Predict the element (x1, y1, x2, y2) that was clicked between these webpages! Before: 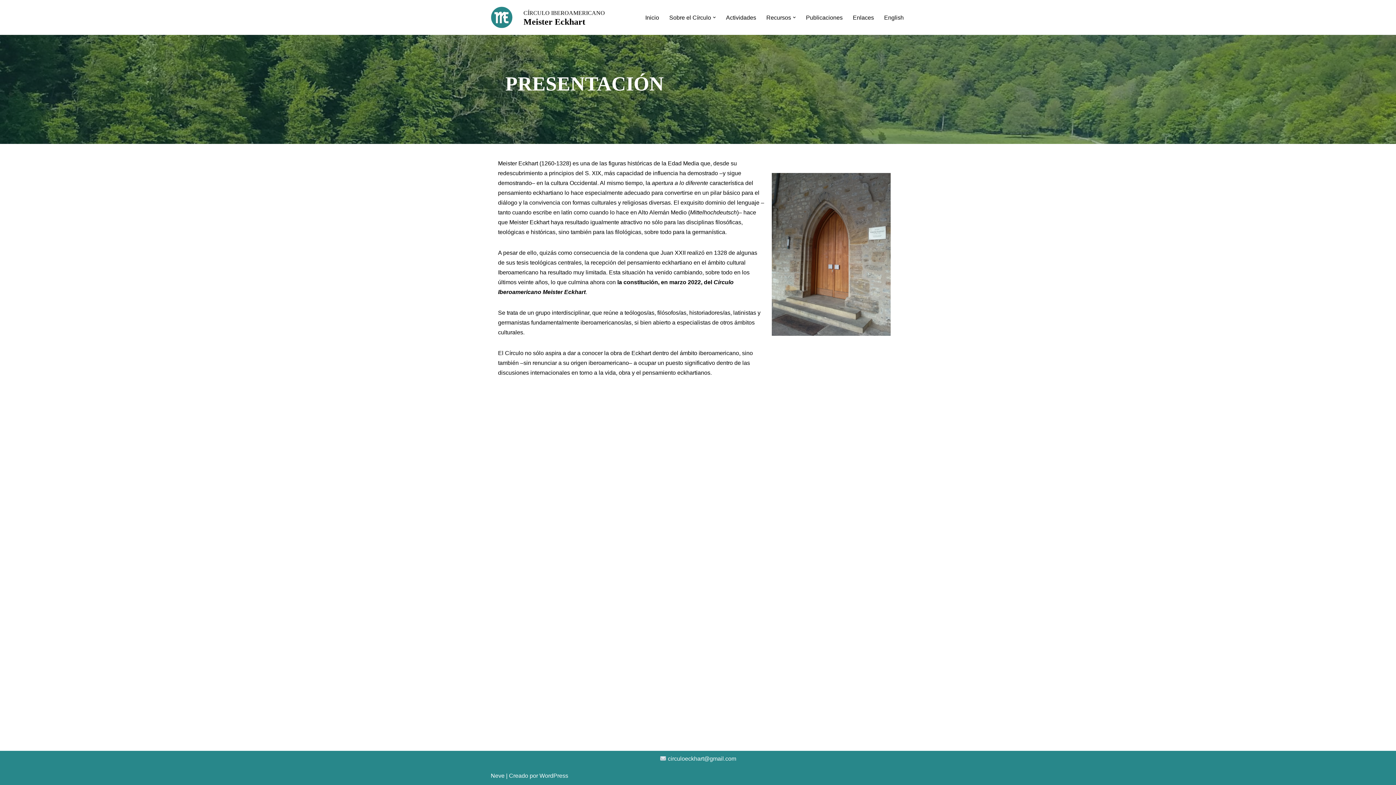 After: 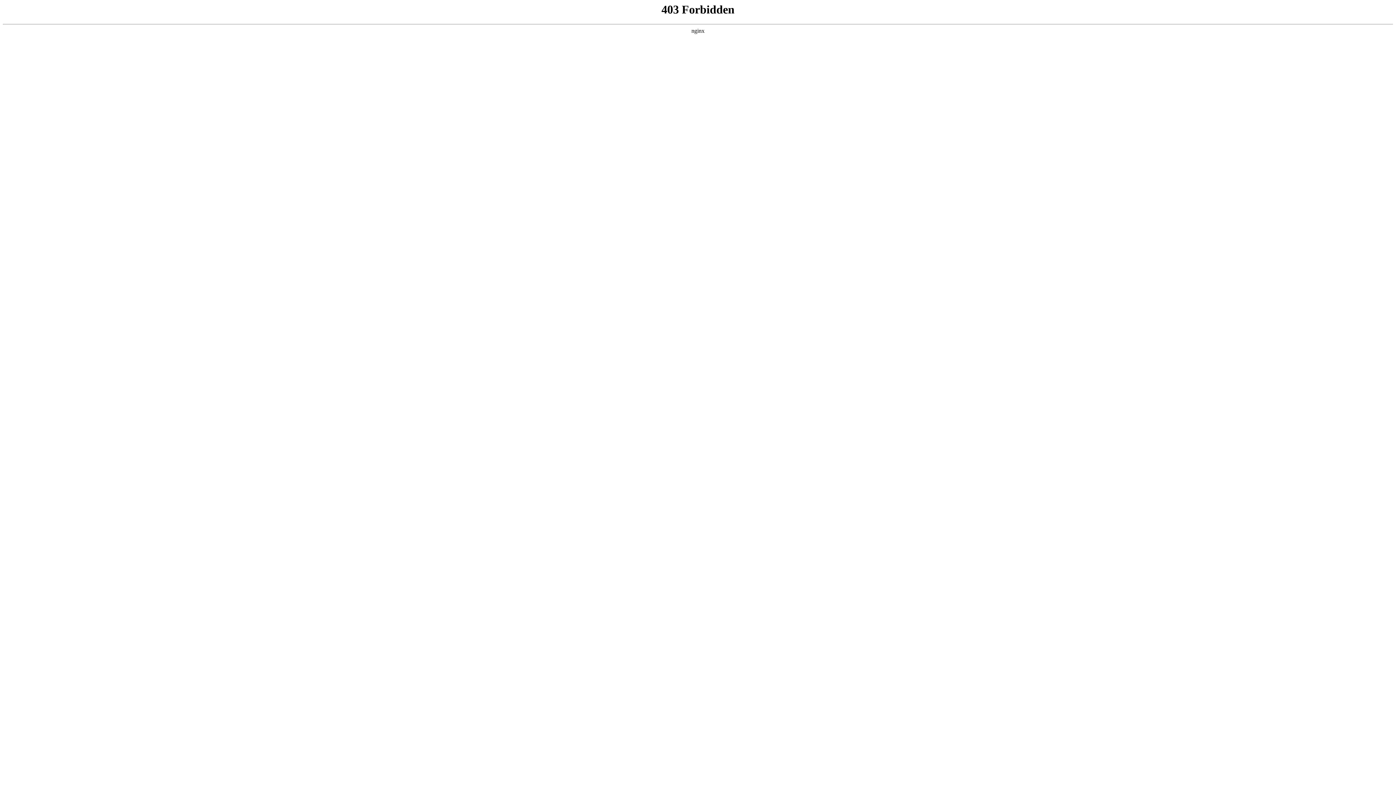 Action: bbox: (539, 773, 568, 779) label: WordPress